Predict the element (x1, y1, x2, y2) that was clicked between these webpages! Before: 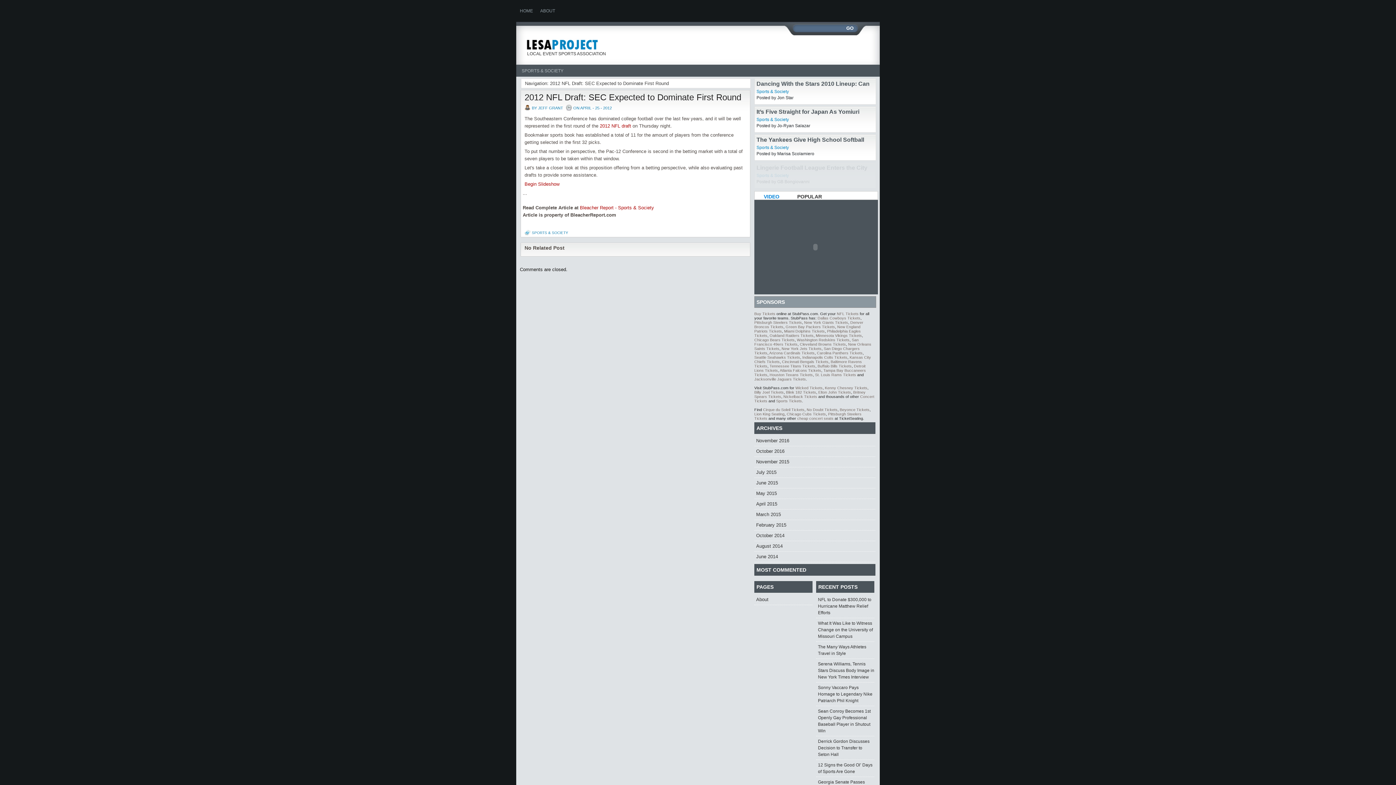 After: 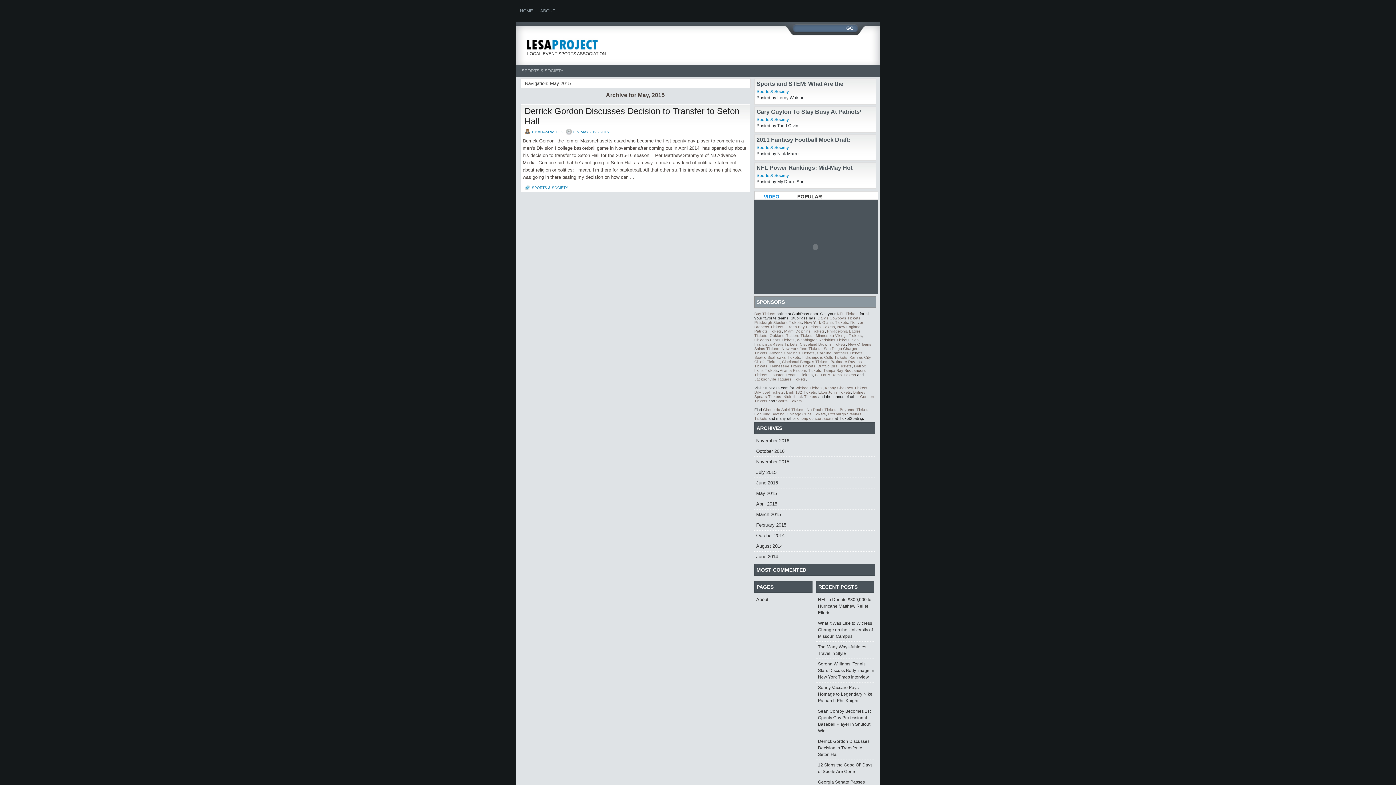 Action: bbox: (756, 490, 777, 496) label: May 2015